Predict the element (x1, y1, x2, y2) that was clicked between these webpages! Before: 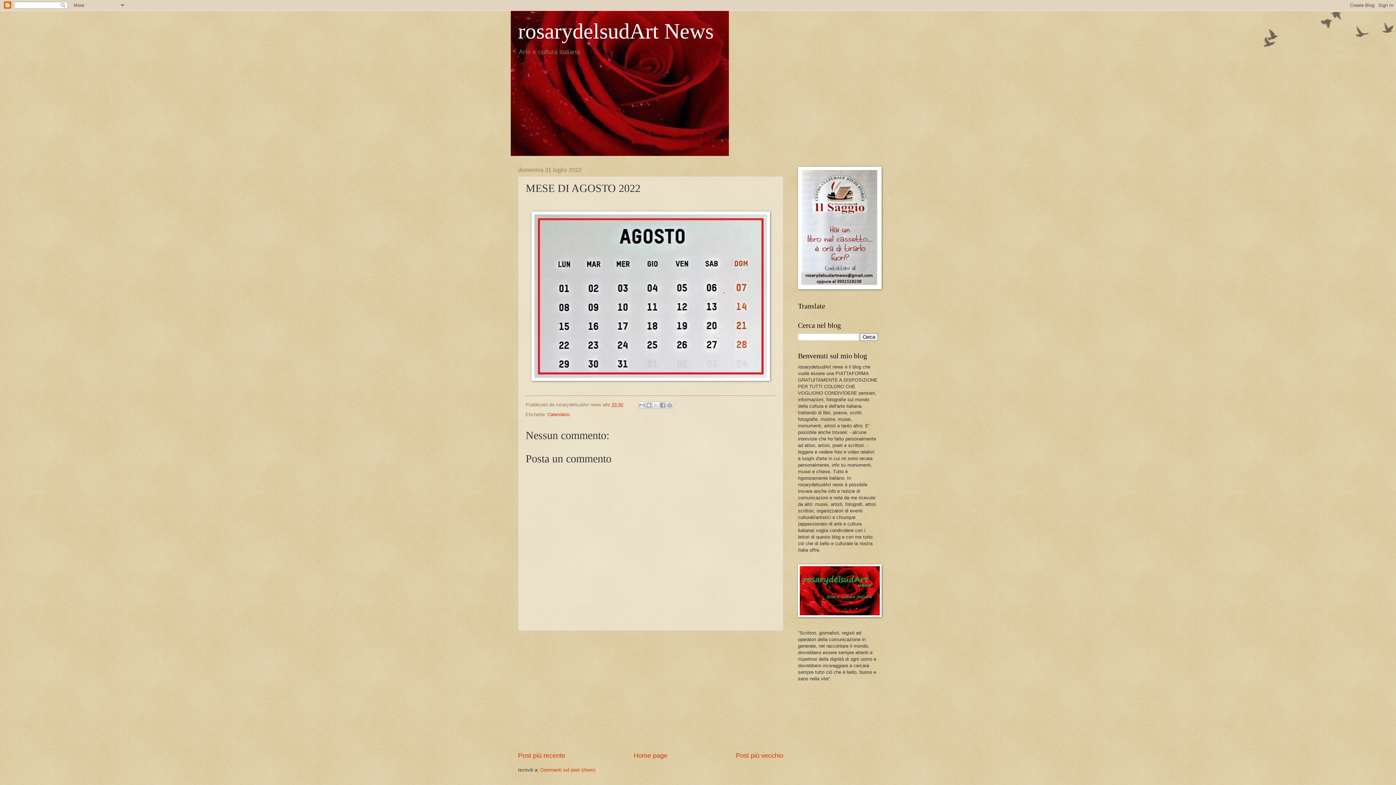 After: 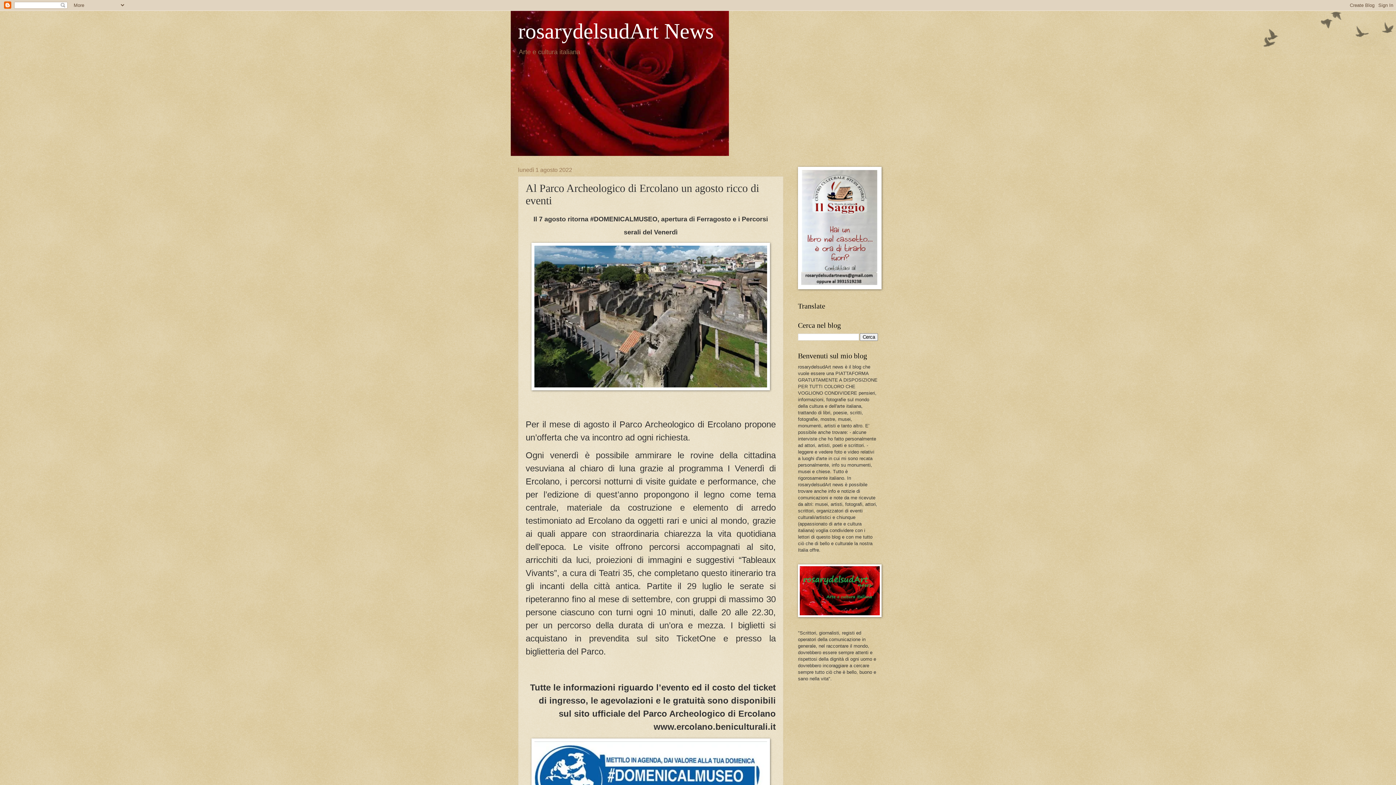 Action: label: Post più recente bbox: (518, 752, 565, 759)